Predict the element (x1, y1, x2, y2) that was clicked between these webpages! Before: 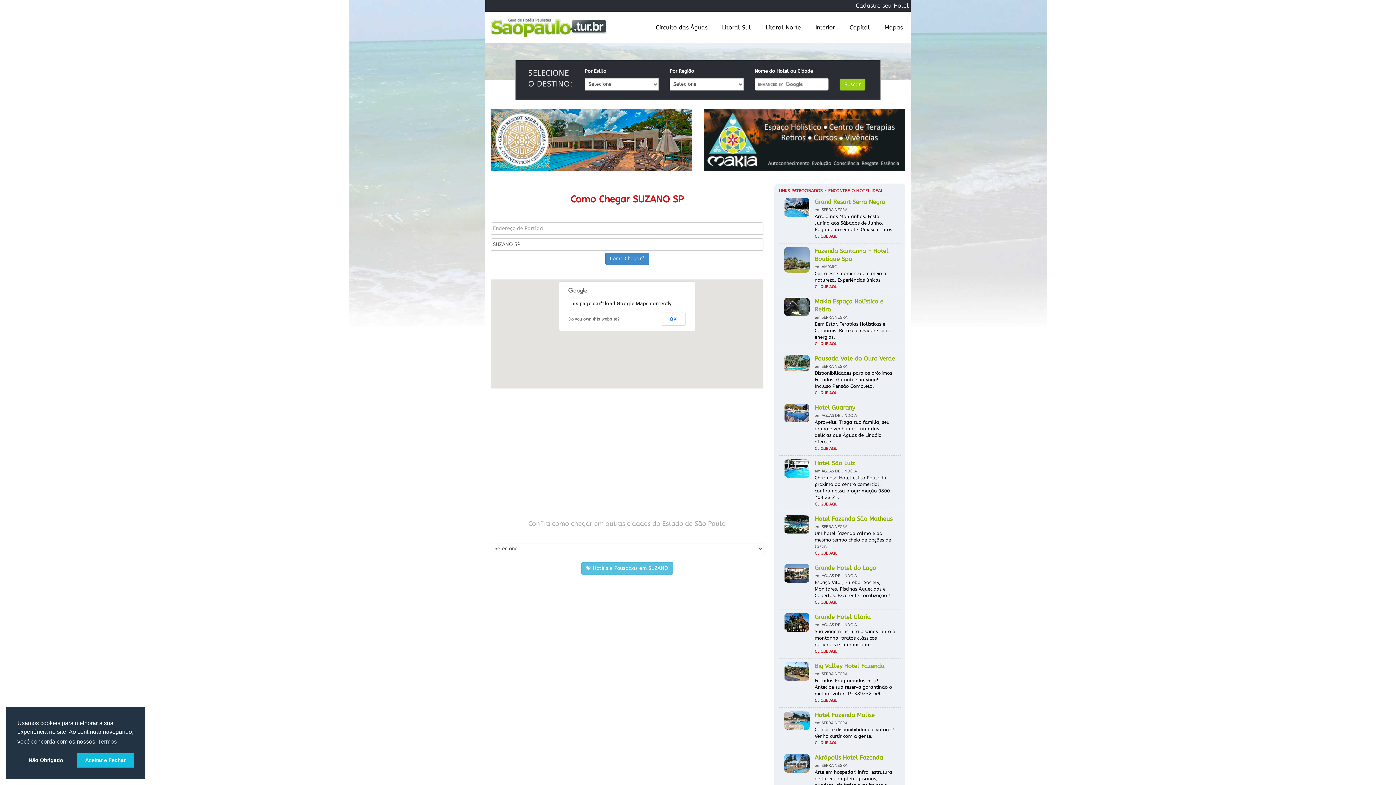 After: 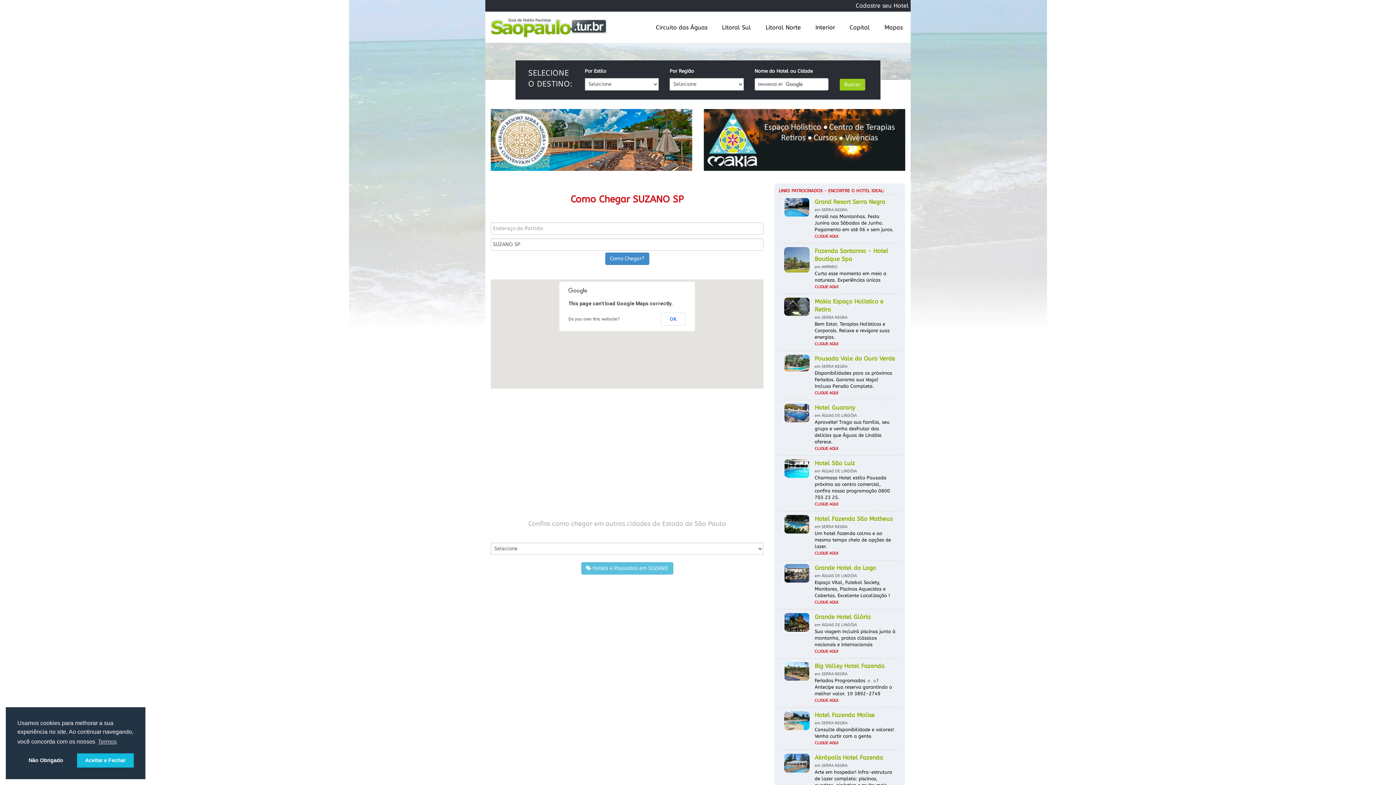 Action: bbox: (814, 711, 895, 726) label: Hotel Fazenda Molise
em SERRA NEGRA
